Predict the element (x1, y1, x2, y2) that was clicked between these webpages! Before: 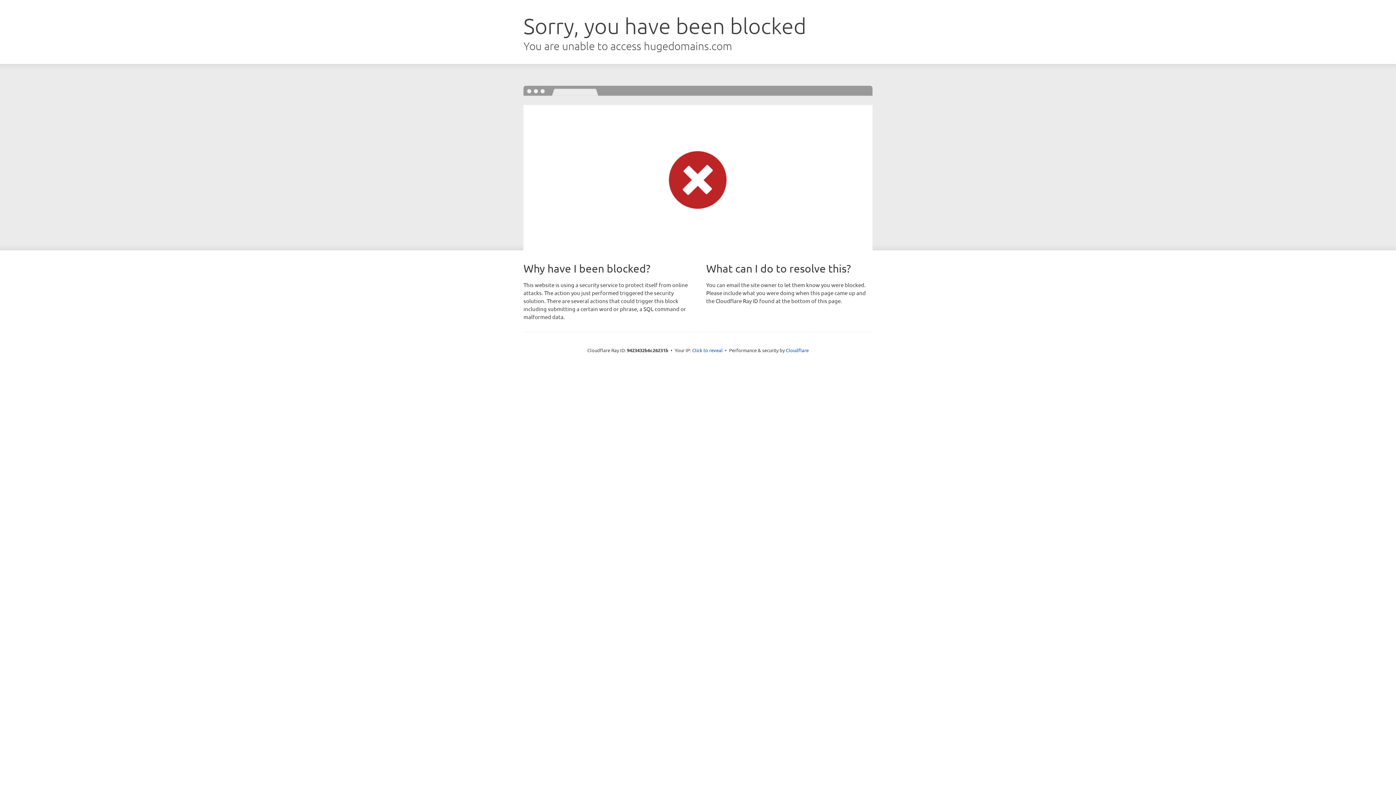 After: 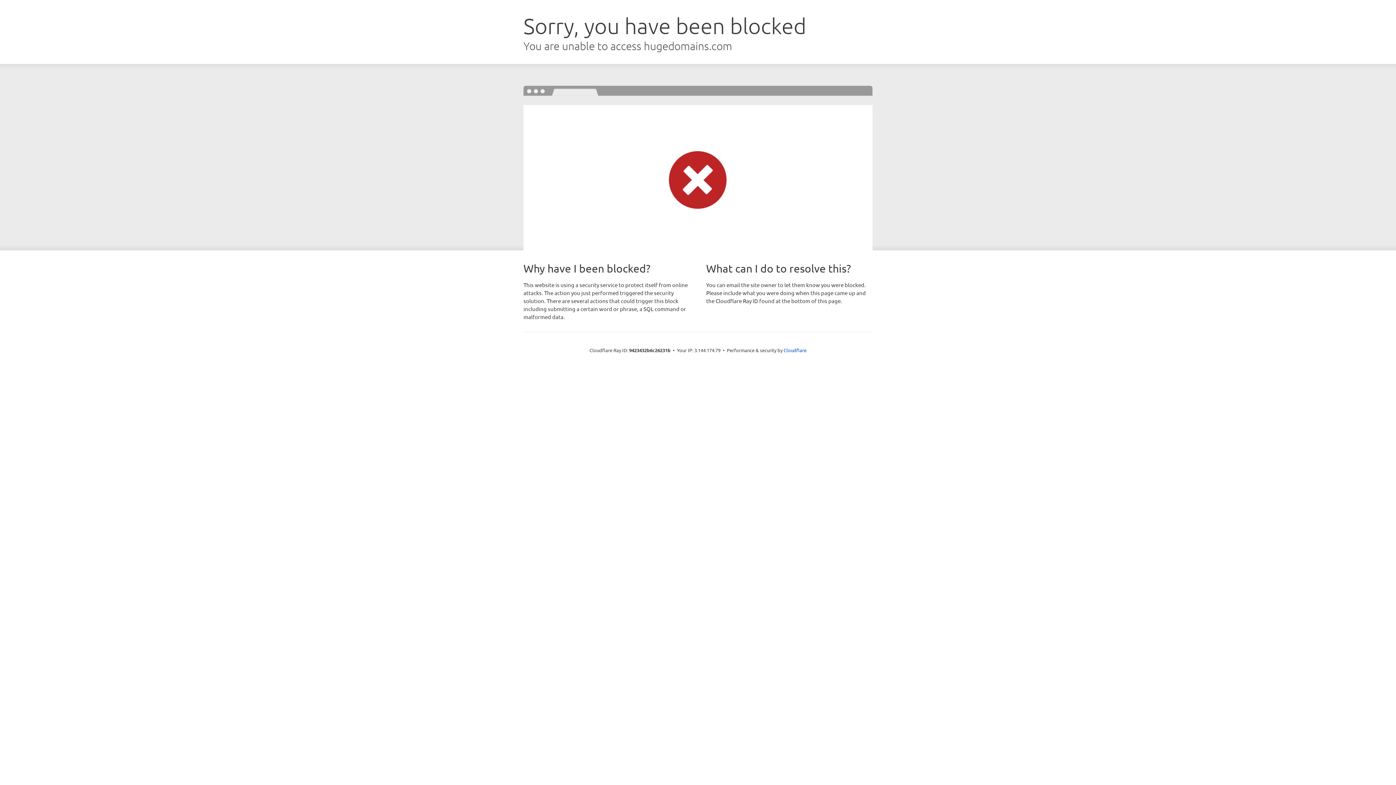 Action: bbox: (692, 346, 722, 353) label: Click to reveal